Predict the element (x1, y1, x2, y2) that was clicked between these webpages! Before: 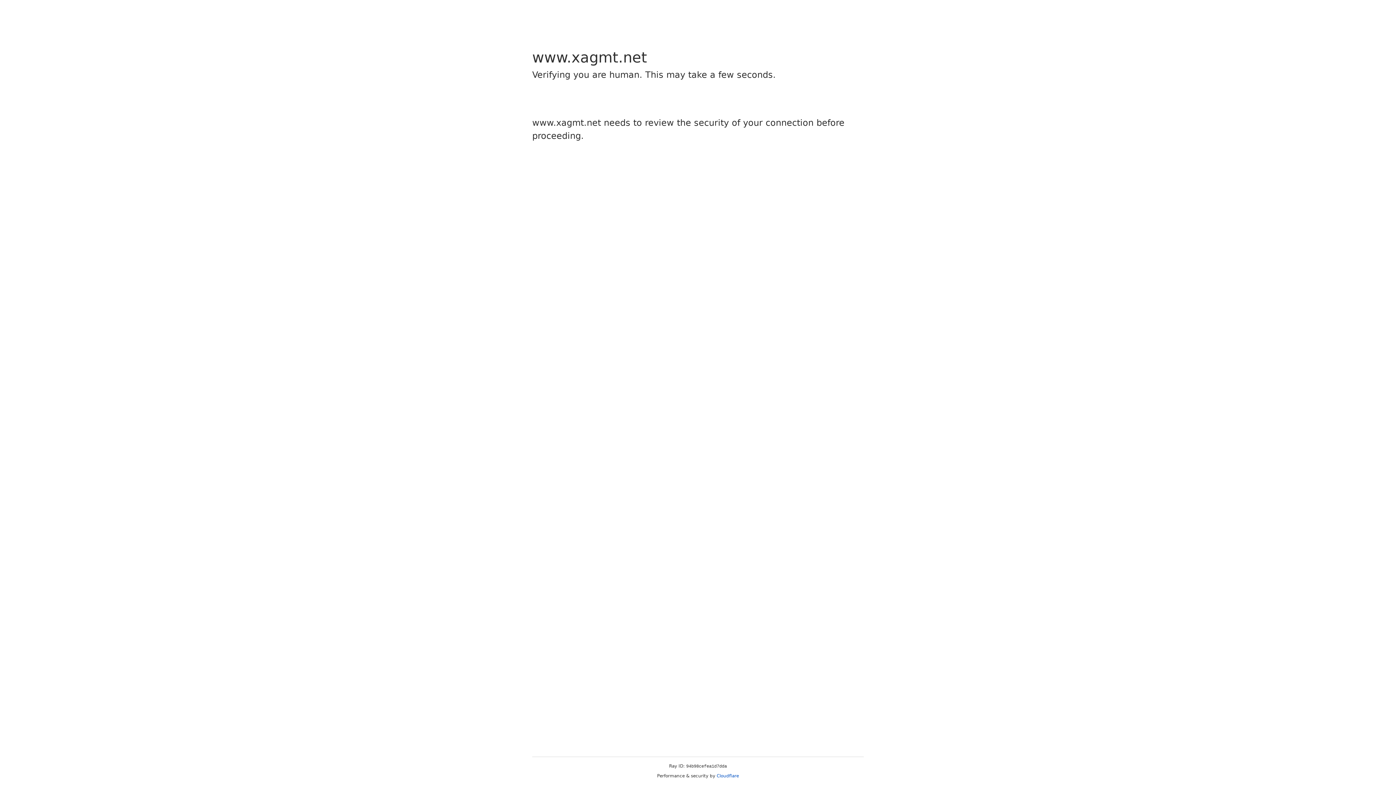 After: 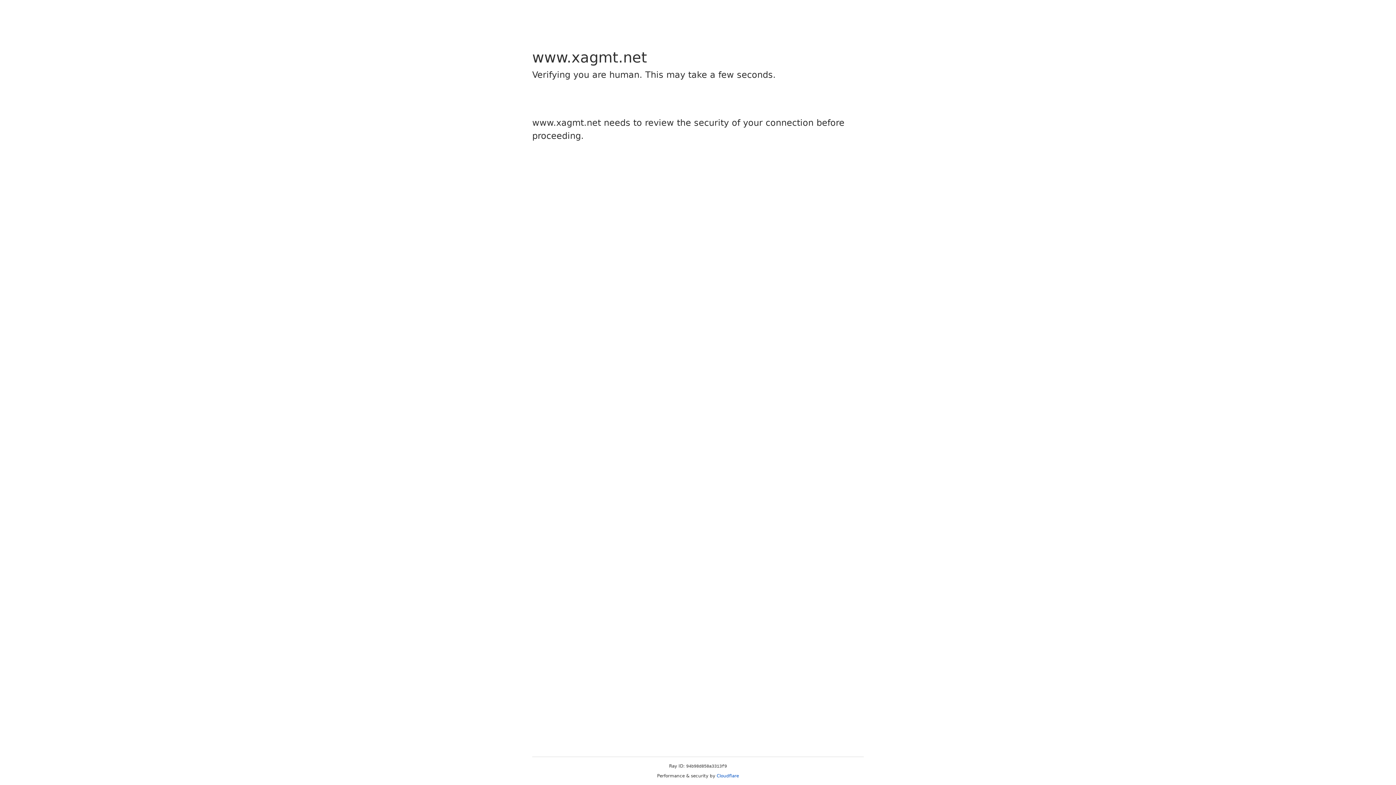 Action: label: Cloudflare bbox: (716, 773, 739, 778)